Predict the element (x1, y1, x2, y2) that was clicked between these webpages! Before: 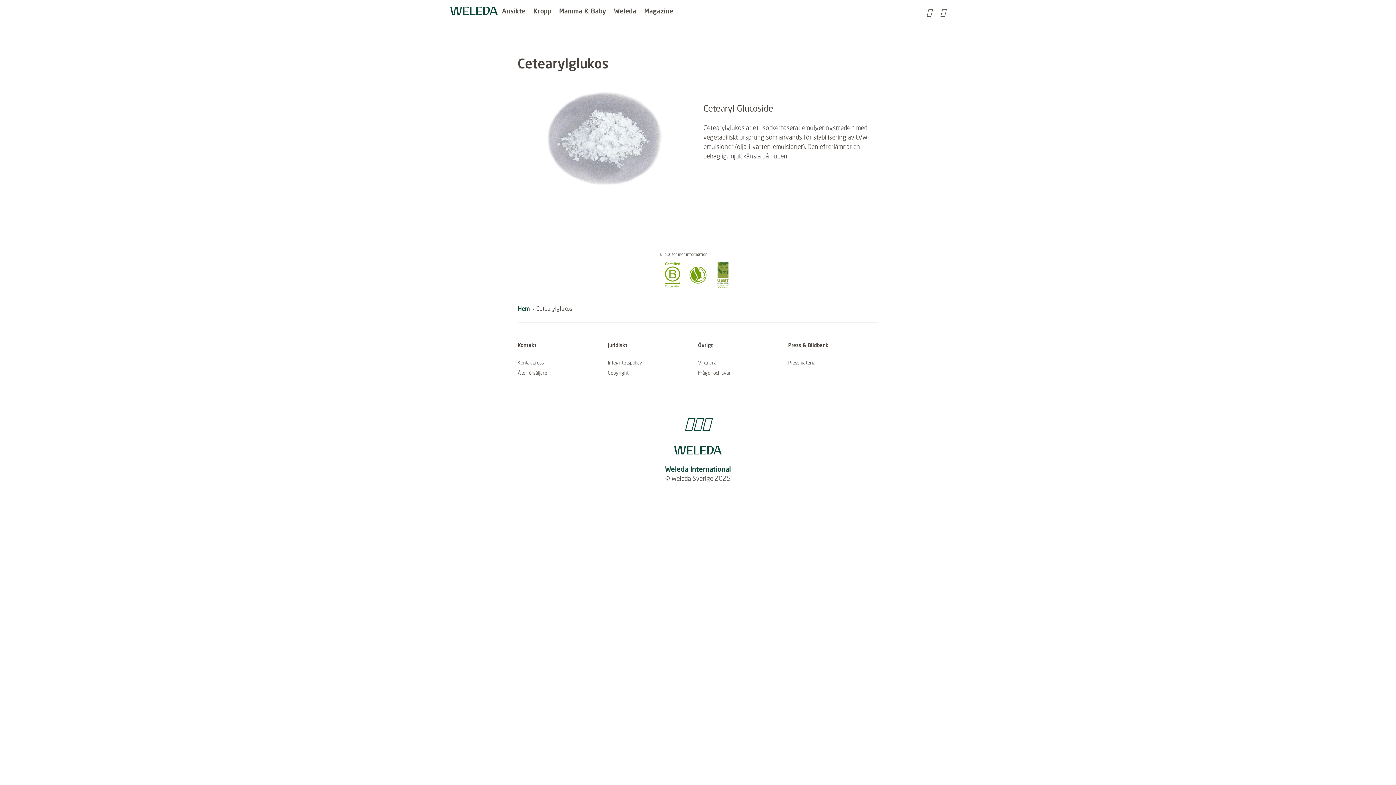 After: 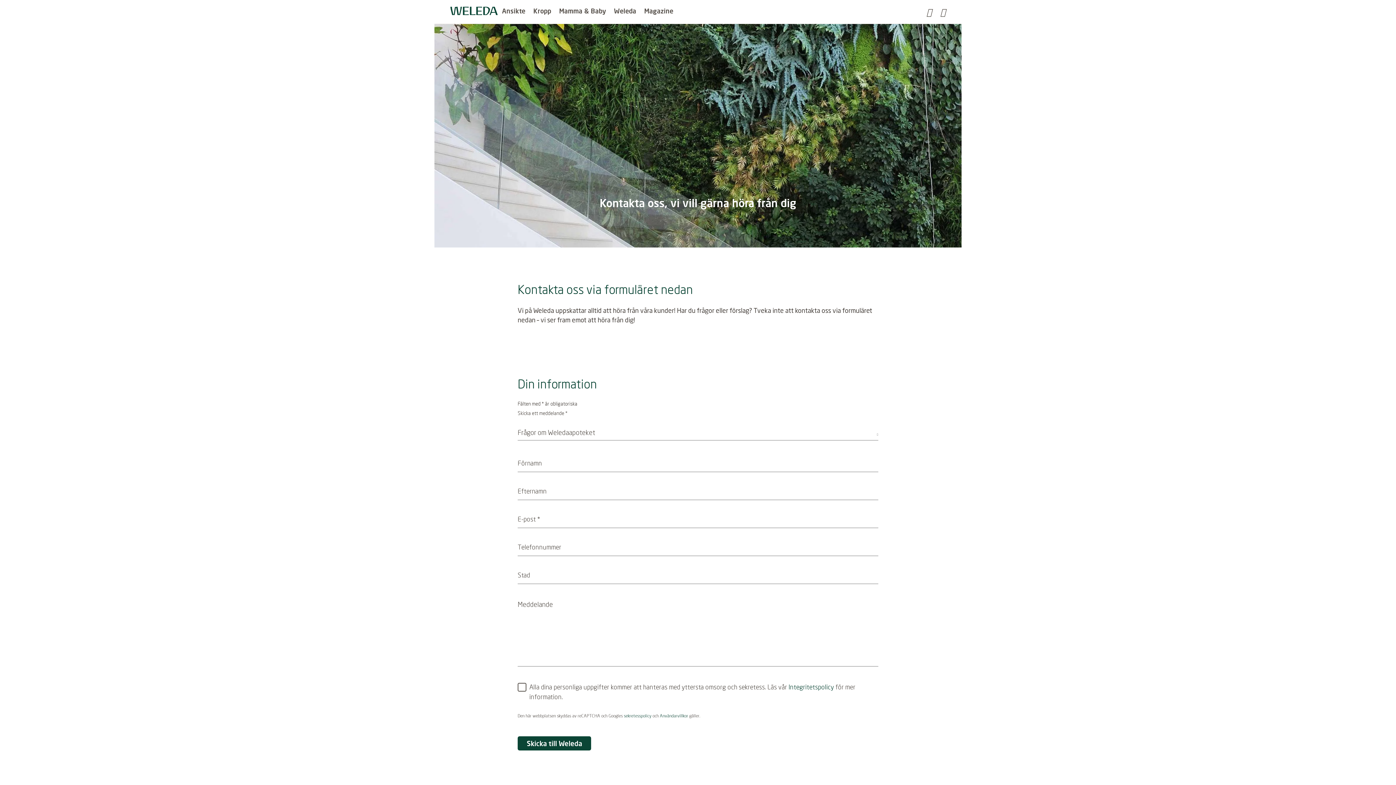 Action: label: Kontakta oss bbox: (517, 359, 544, 366)